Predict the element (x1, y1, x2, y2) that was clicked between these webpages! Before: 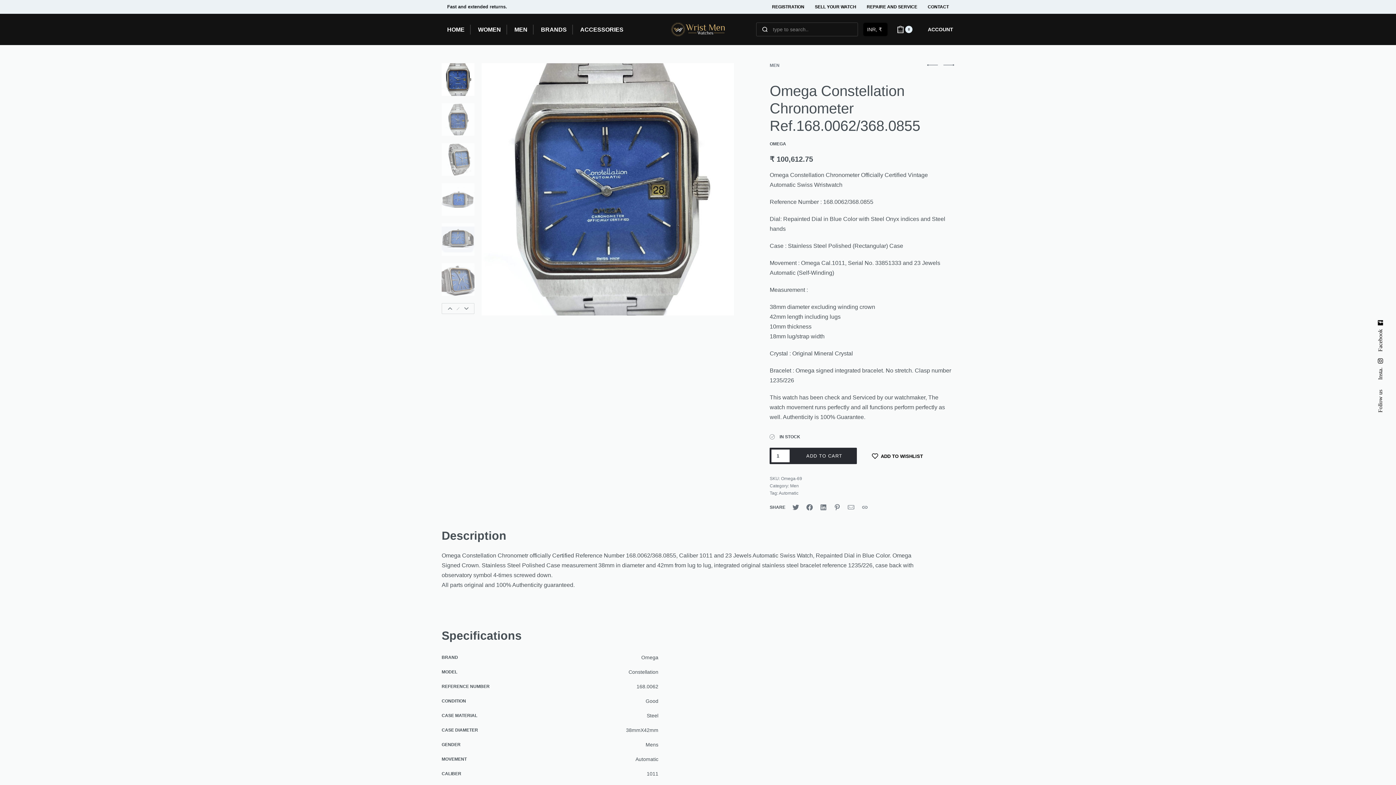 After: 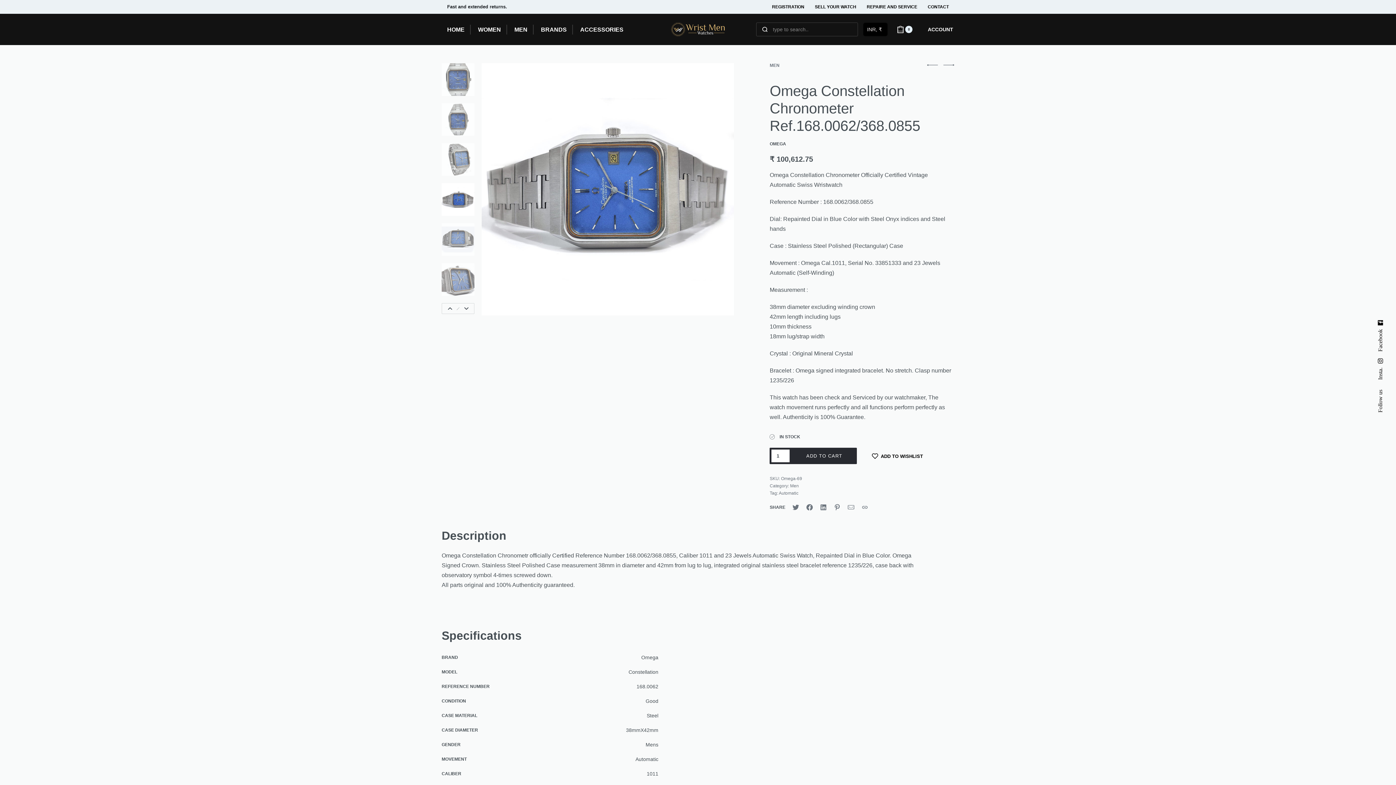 Action: bbox: (441, 183, 474, 216)